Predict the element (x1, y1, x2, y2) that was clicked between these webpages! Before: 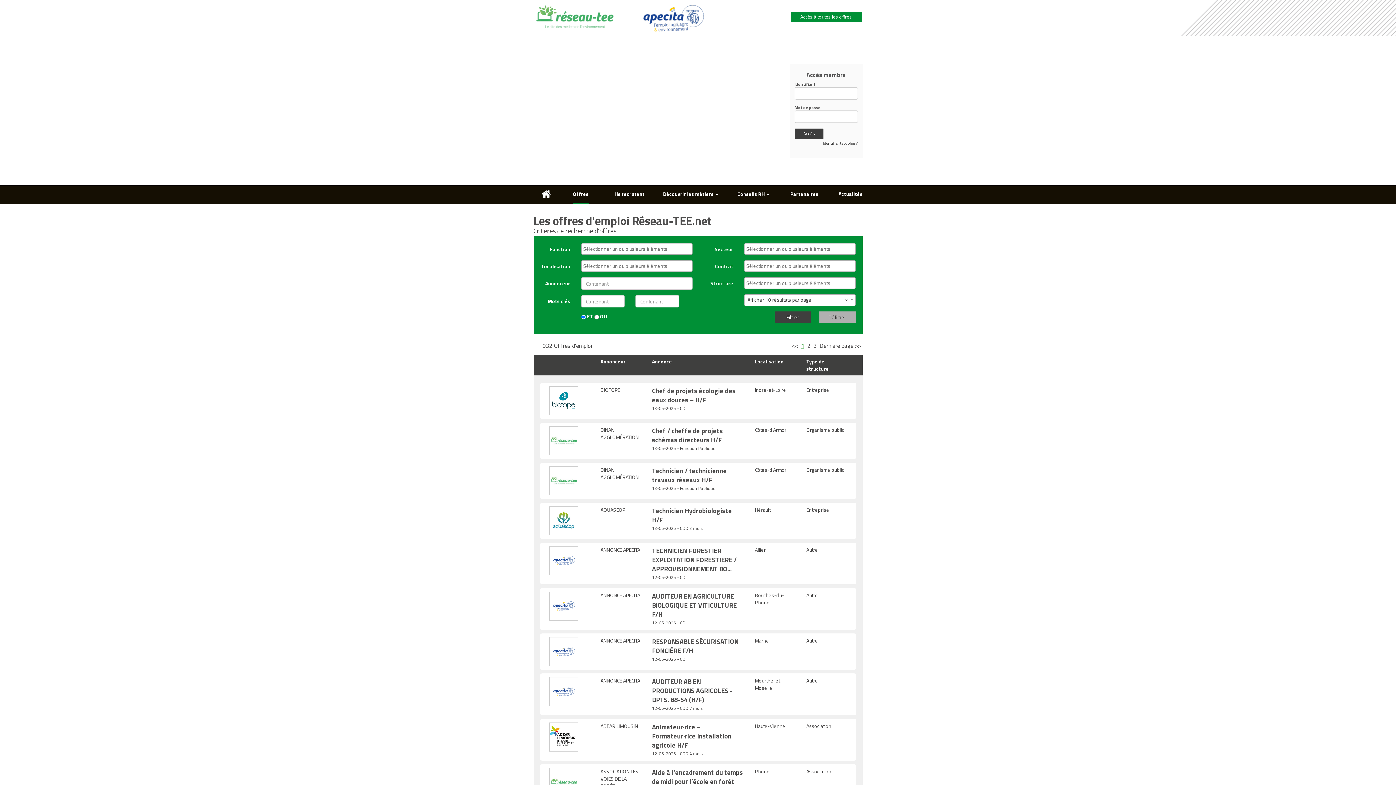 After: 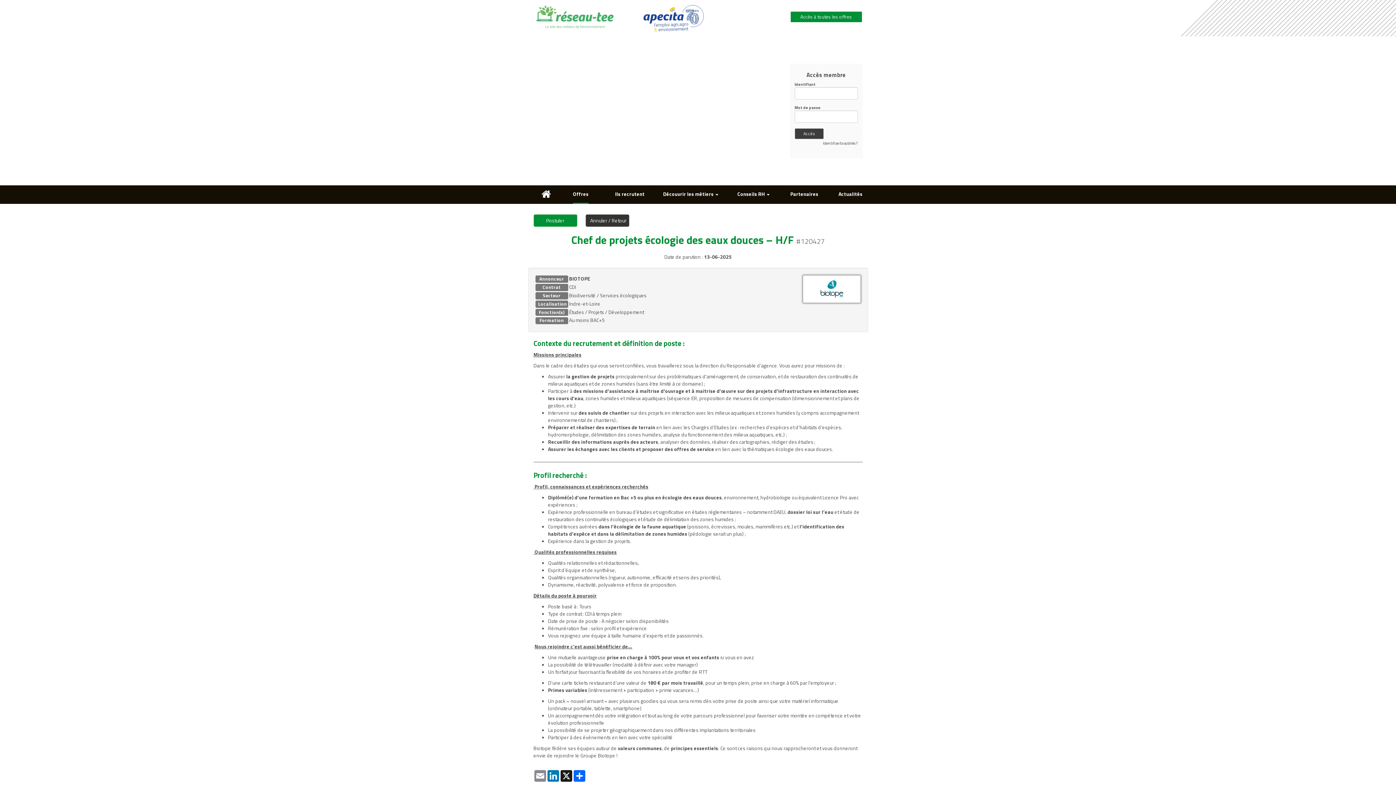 Action: label: BIOTOPE
Chef de projets écologie des eaux douces – H/F
13-06-2025 - CDI
Indre-et-Loire
Entreprise bbox: (536, 382, 859, 419)